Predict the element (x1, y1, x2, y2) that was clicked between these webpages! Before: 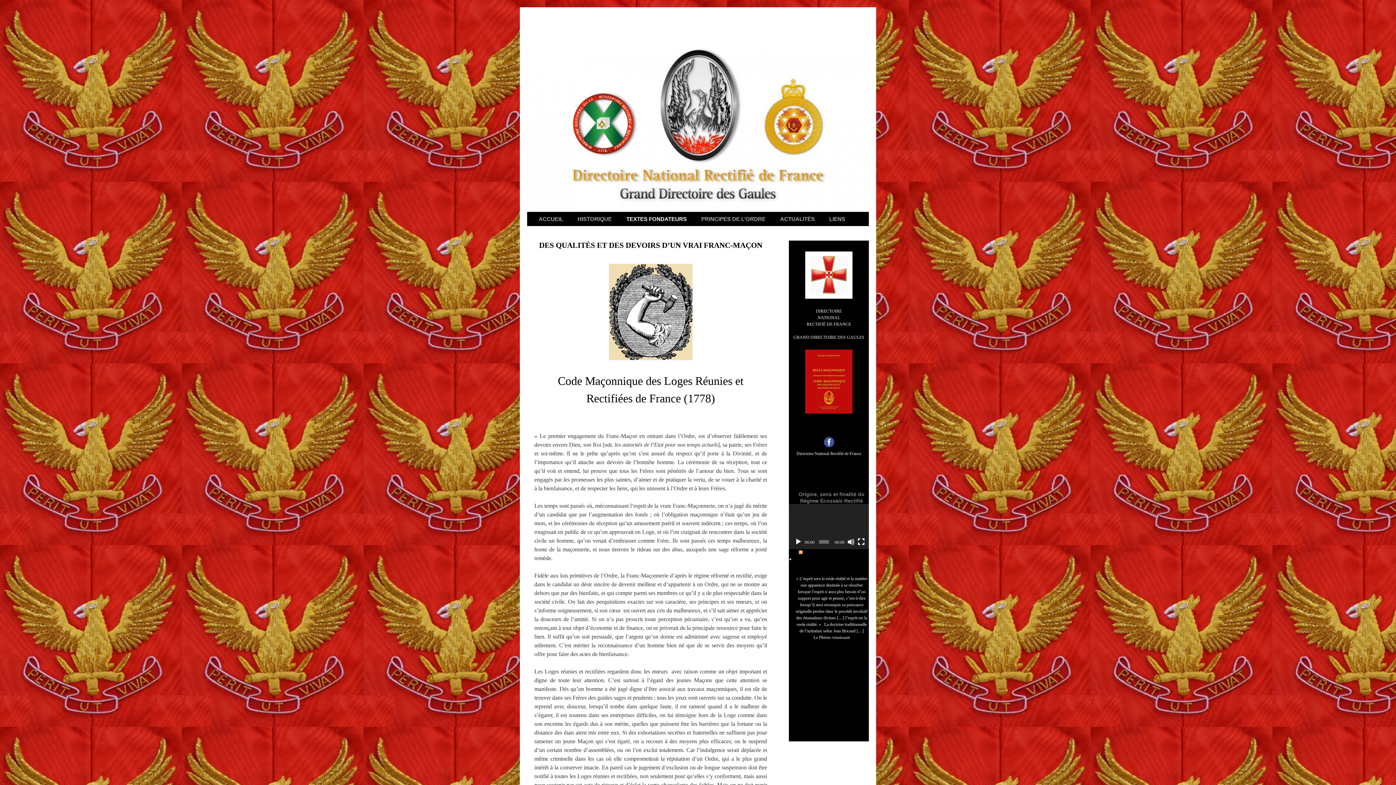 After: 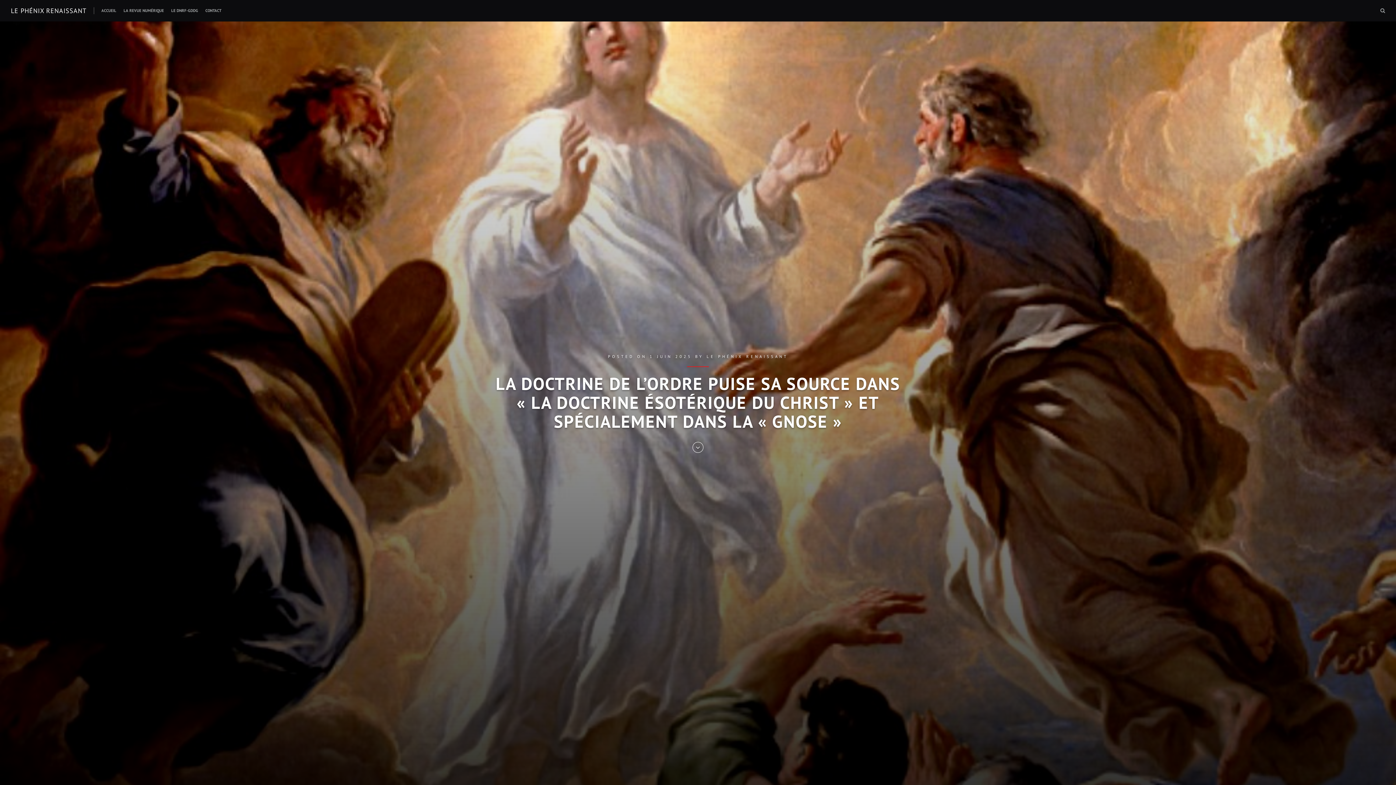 Action: bbox: (795, 556, 868, 574) label: La doctrine de l’Ordre puise sa source dans « la doctrine ésotérique du Christ » et spécialement dans la « Gnose »